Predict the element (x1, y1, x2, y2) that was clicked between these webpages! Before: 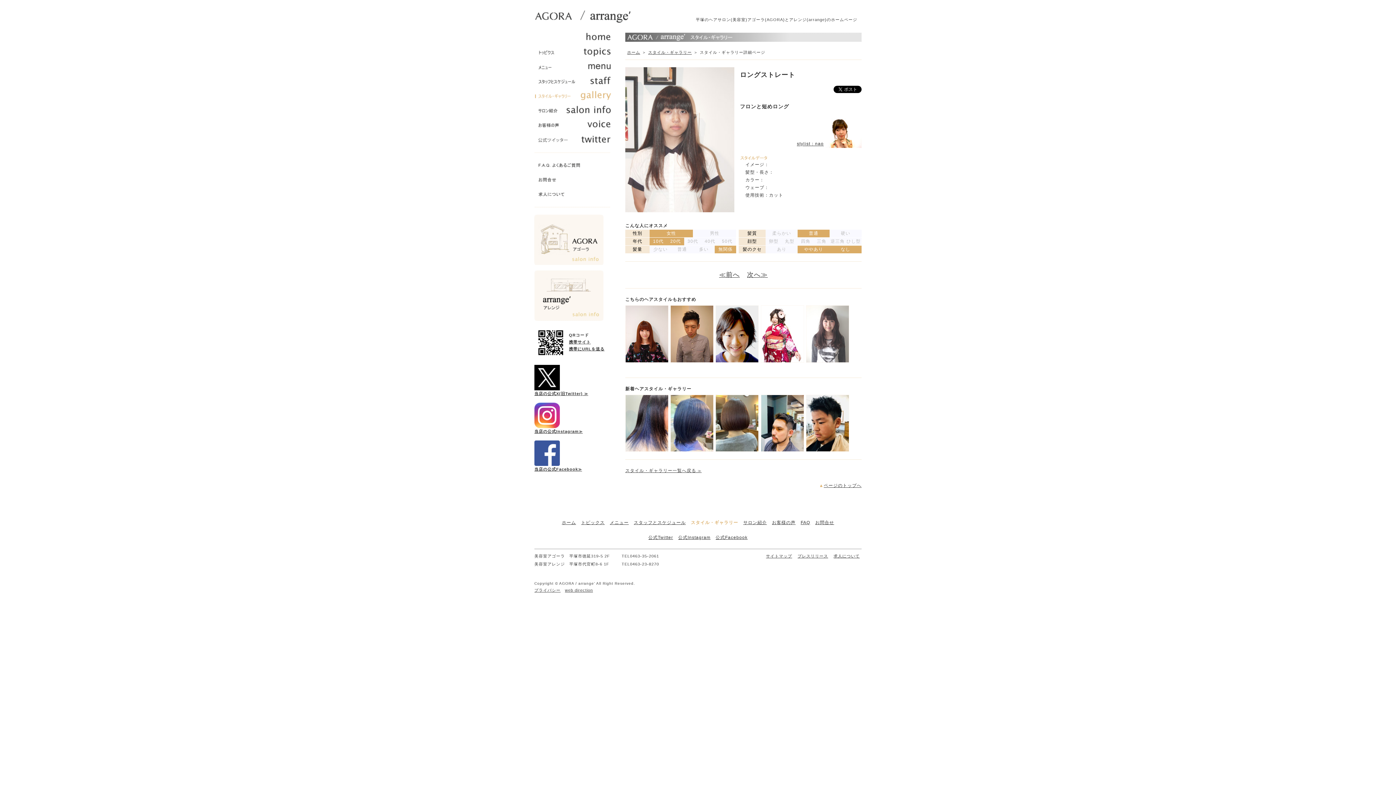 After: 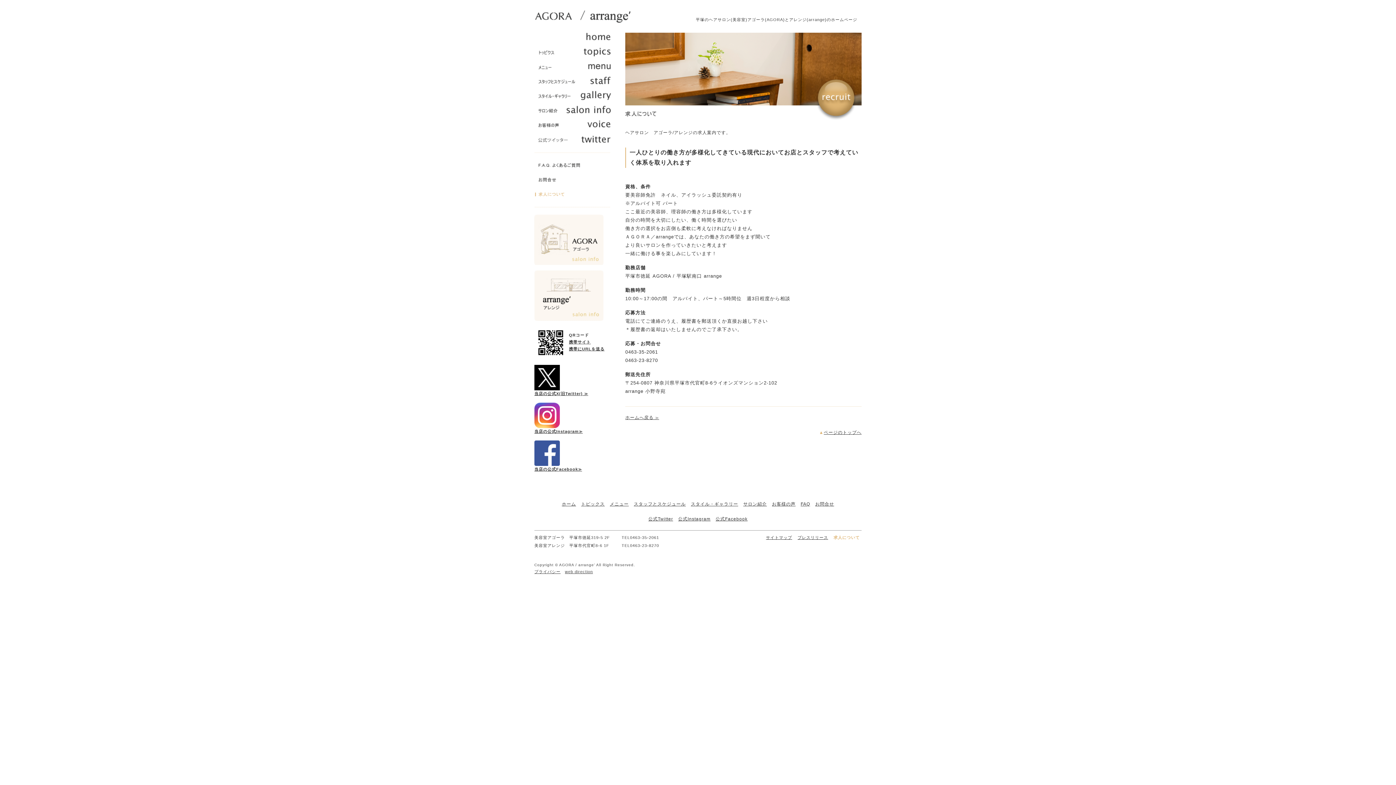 Action: label: 求人について bbox: (833, 554, 860, 558)